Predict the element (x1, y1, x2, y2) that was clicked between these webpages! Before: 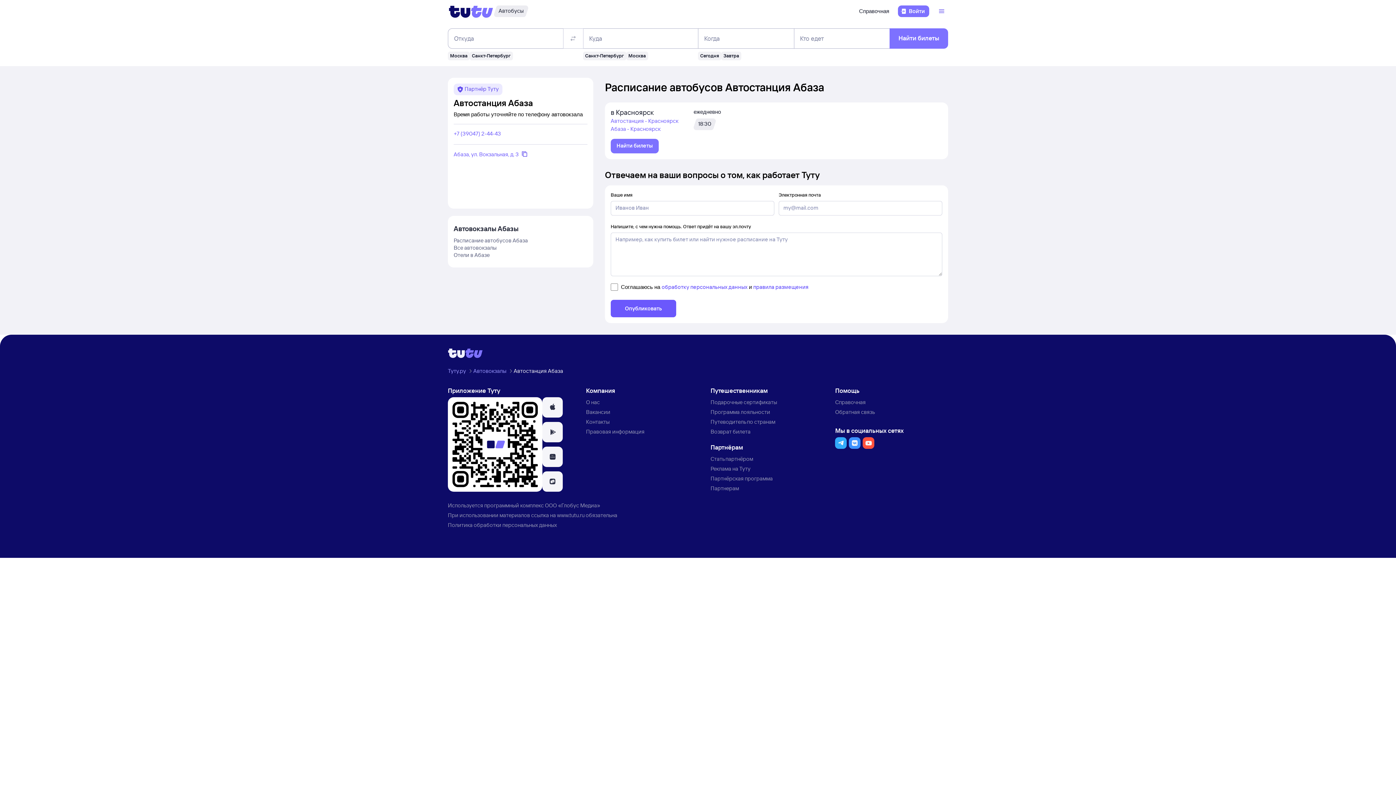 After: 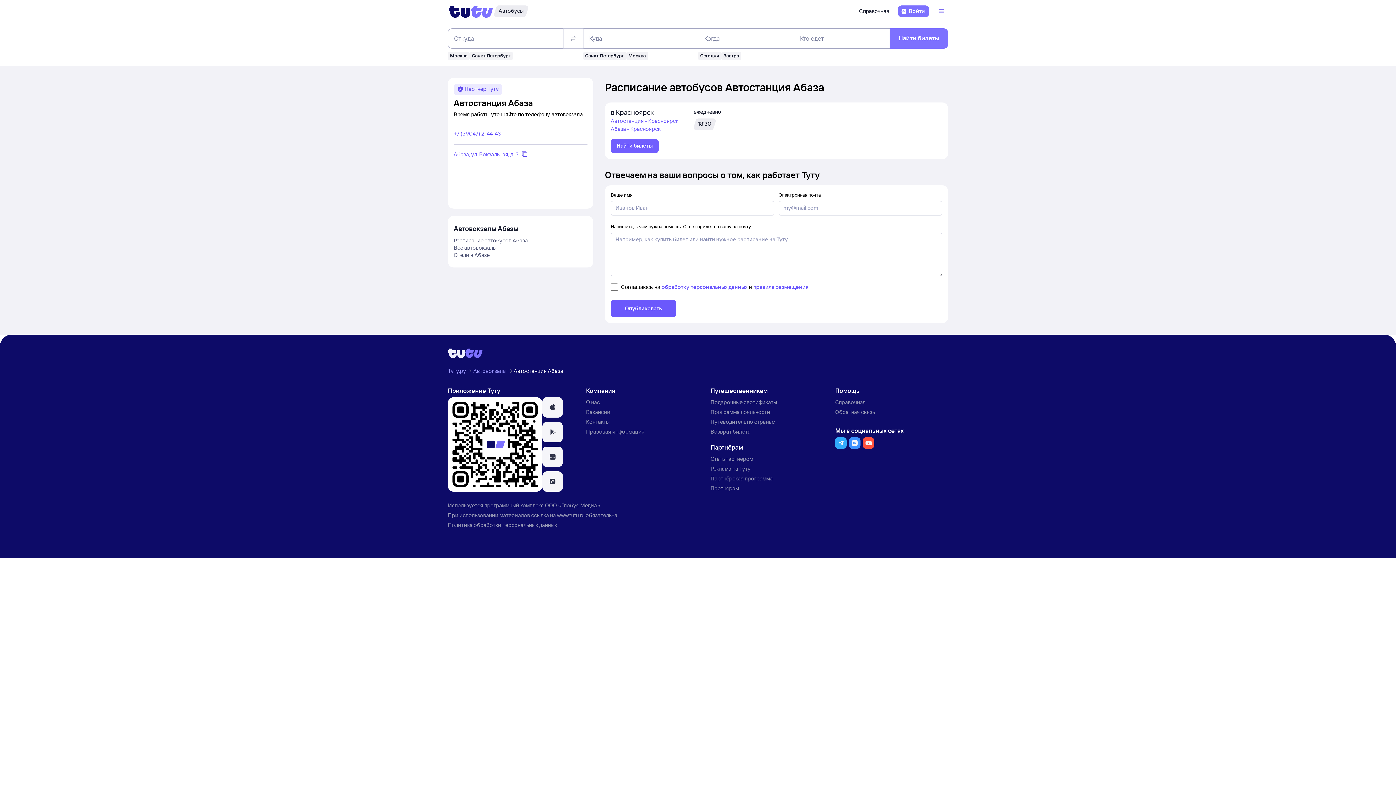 Action: label: Найти билеты bbox: (610, 138, 658, 153)